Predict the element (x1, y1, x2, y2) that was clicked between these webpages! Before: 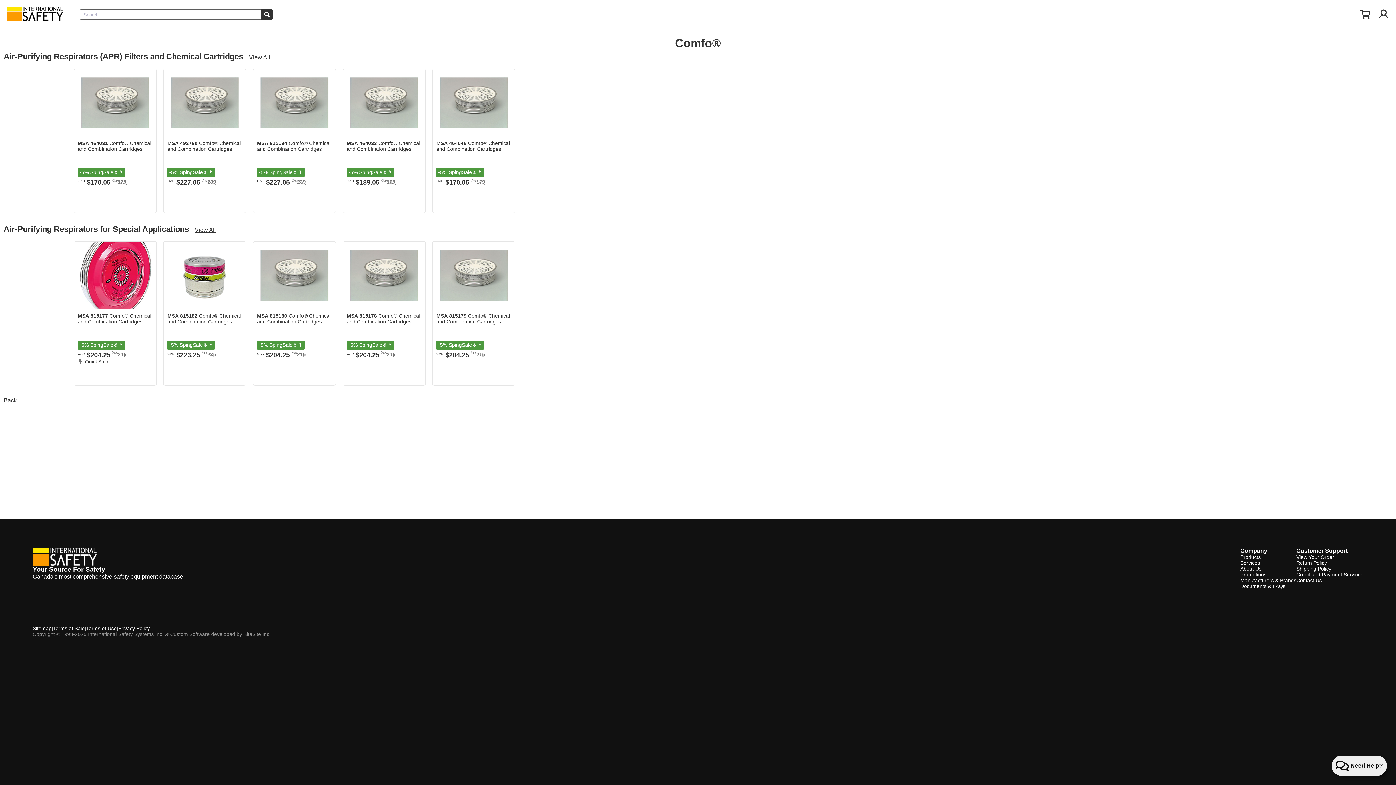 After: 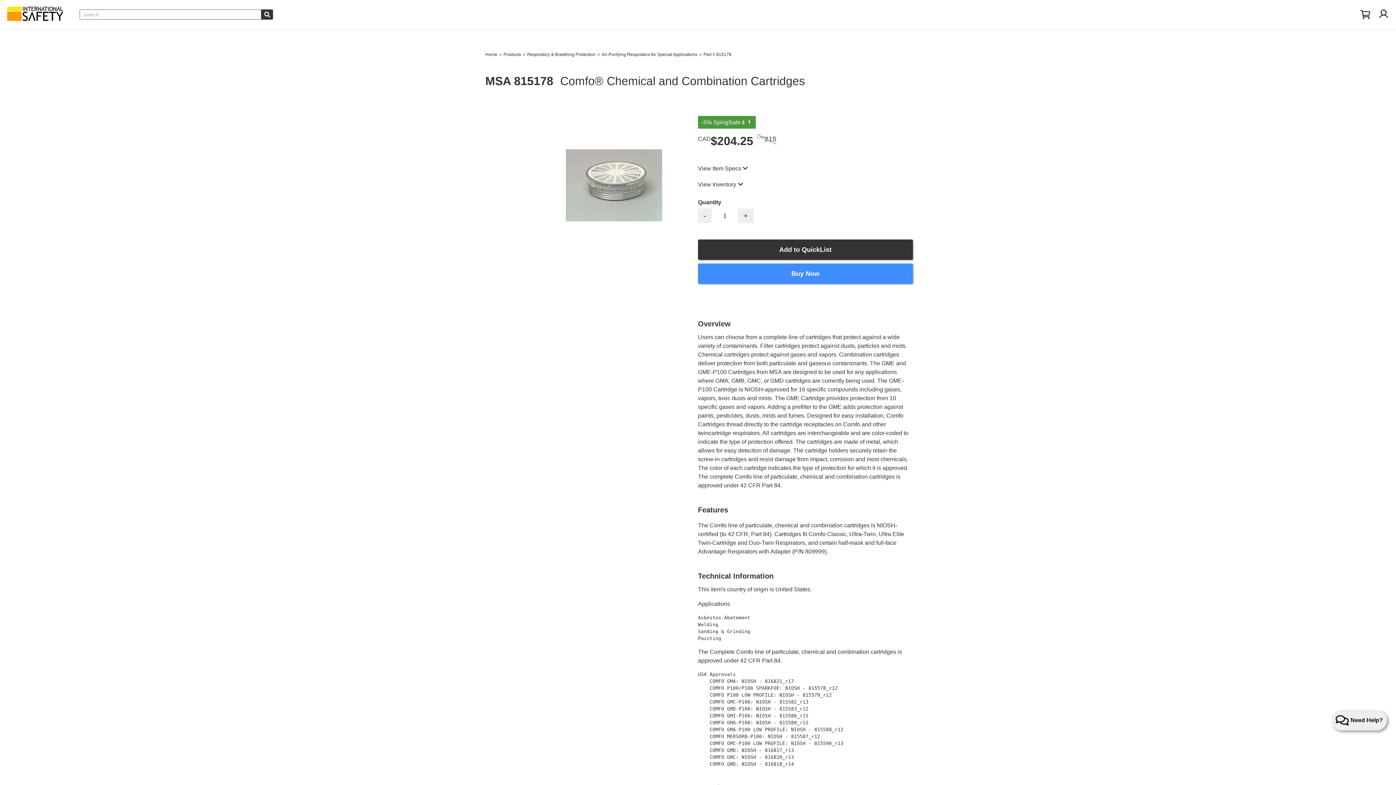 Action: label: MSA 815178 Comfo® Chemical and Combination Cartridges
-5% SpingSale🌷🌂
CAD$204.25
CAD215
+ bbox: (342, 241, 425, 385)